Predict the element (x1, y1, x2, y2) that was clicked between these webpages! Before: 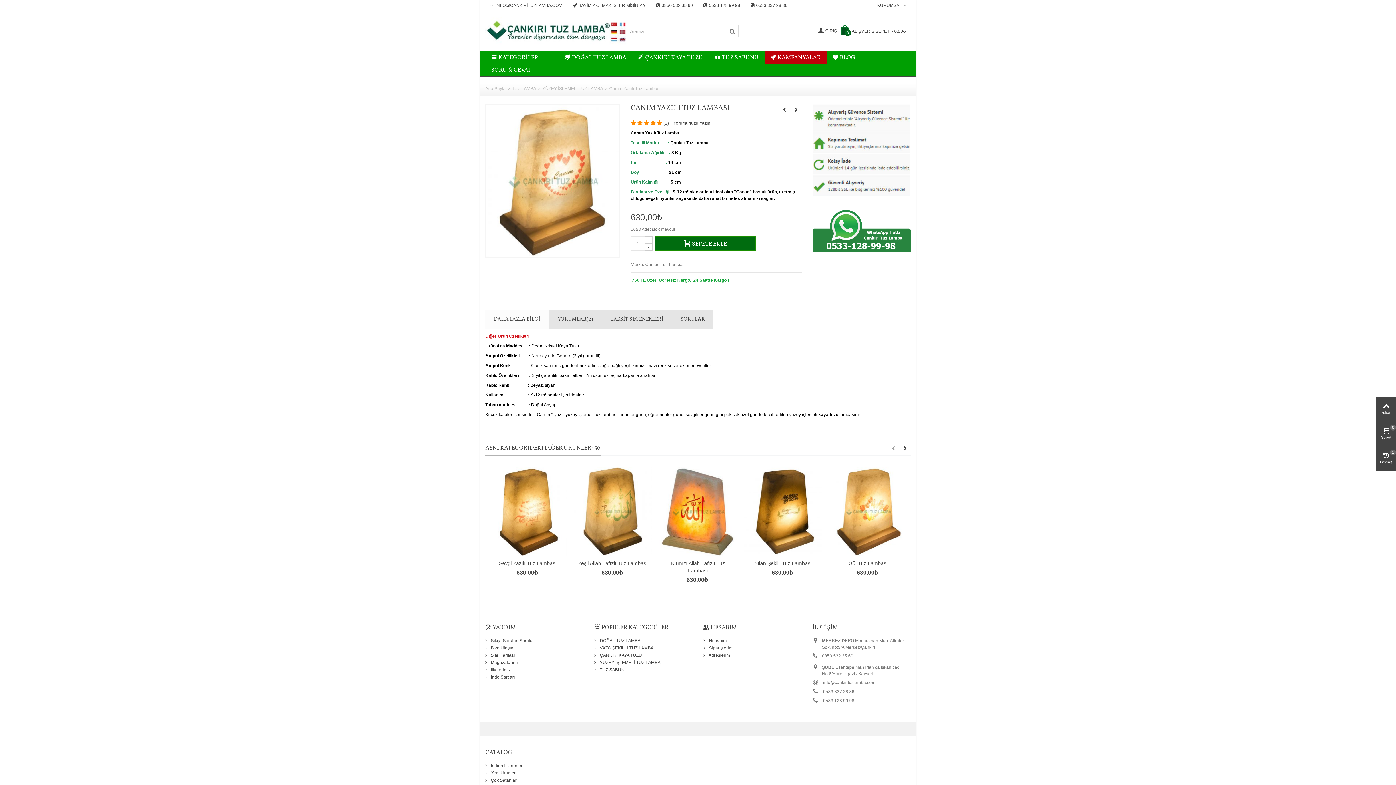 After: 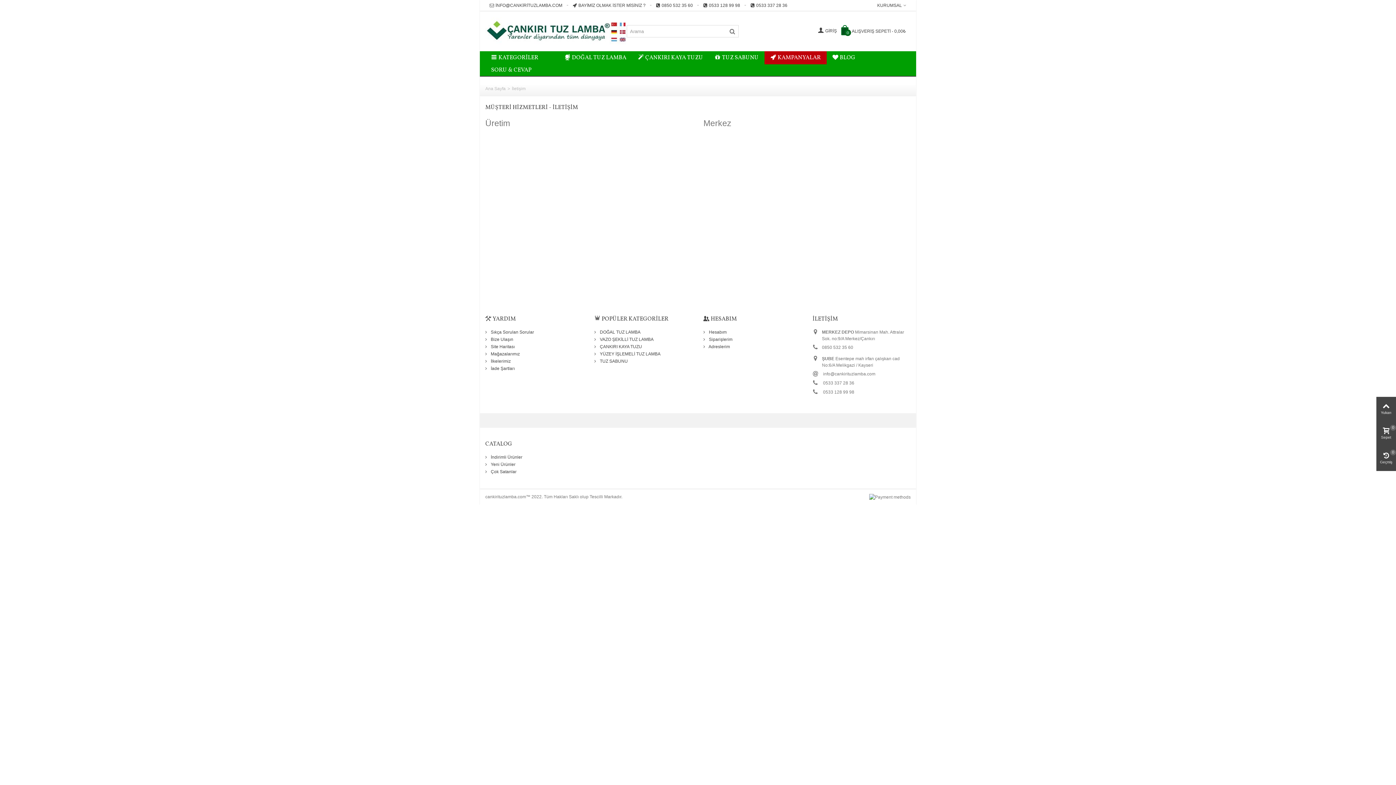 Action: bbox: (485, 645, 583, 652) label:  Bize Ulaşın